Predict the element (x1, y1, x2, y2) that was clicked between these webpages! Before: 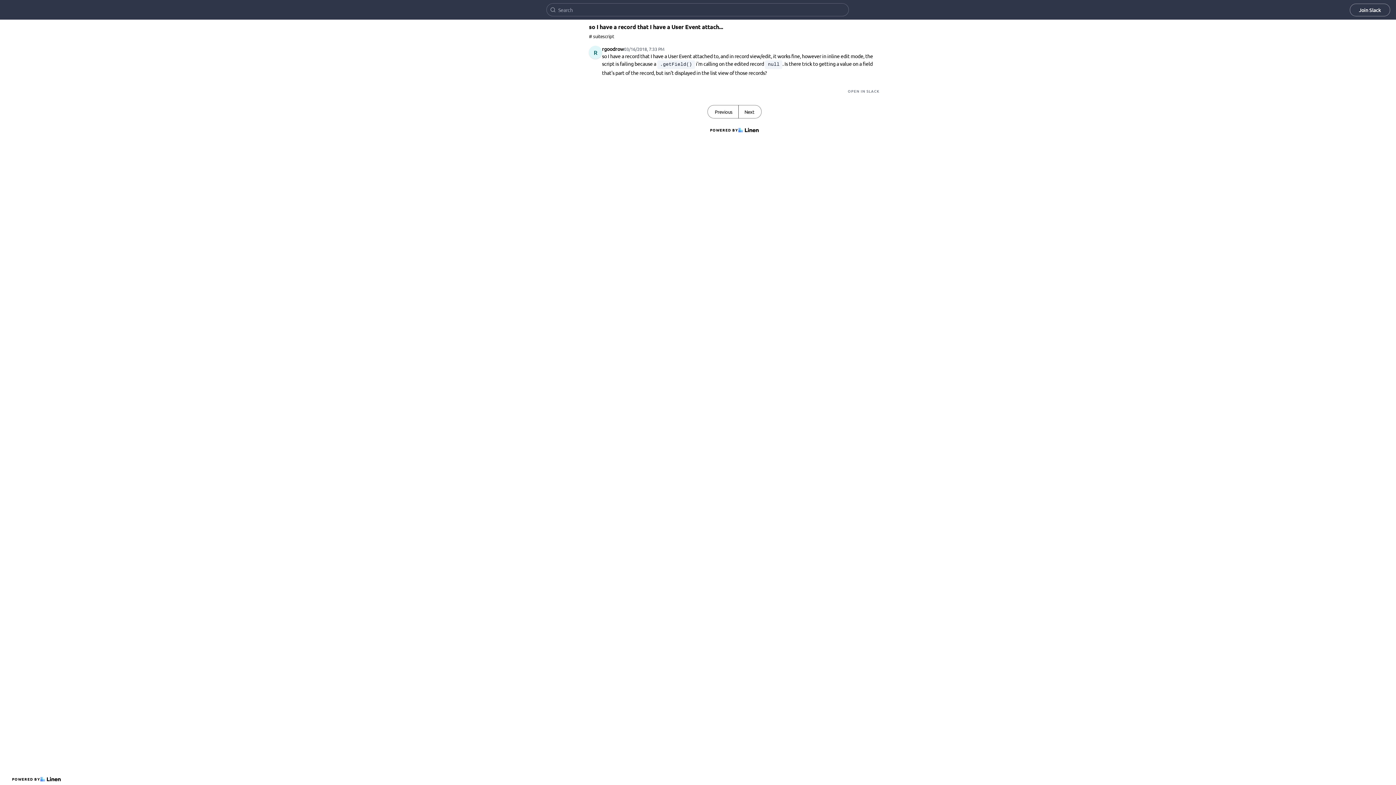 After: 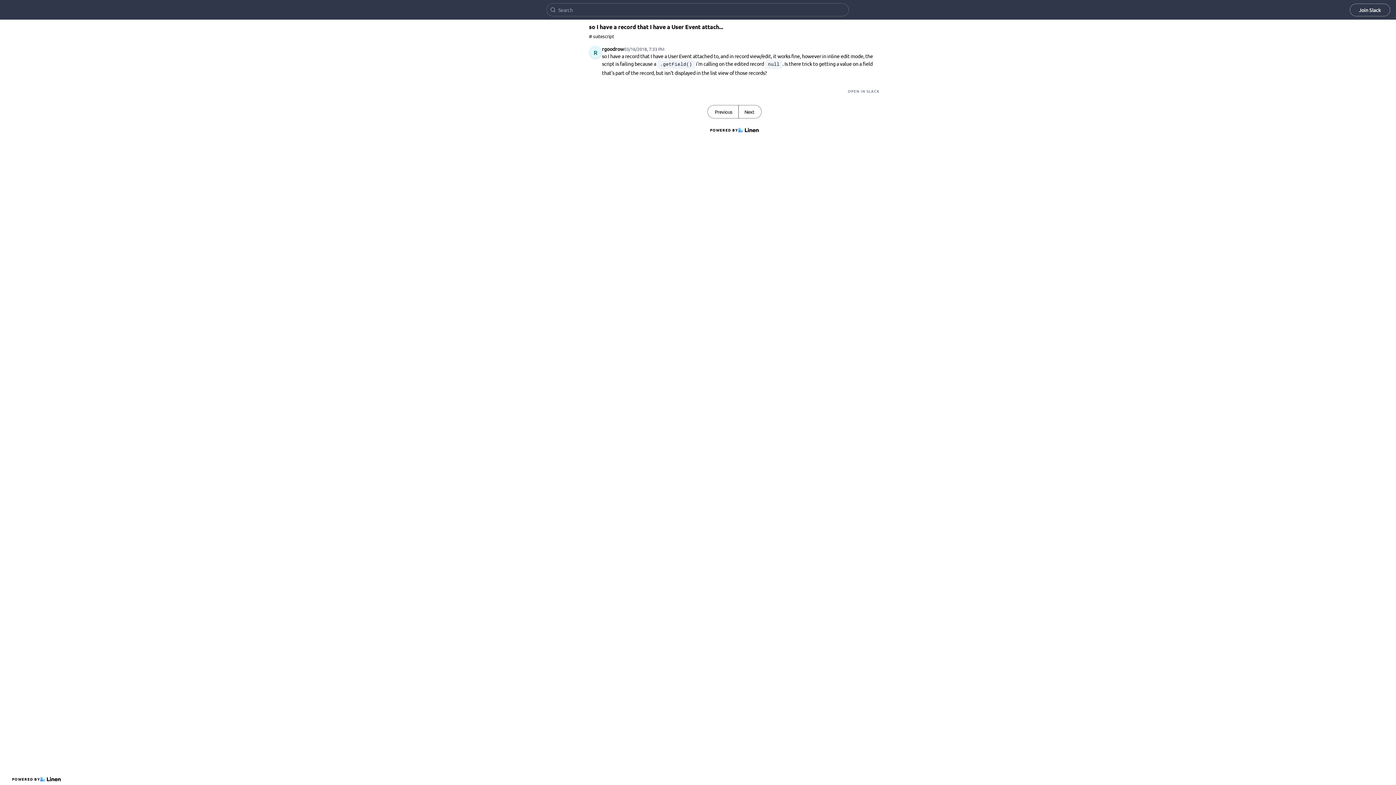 Action: label: OPEN IN SLACK bbox: (848, 88, 880, 93)